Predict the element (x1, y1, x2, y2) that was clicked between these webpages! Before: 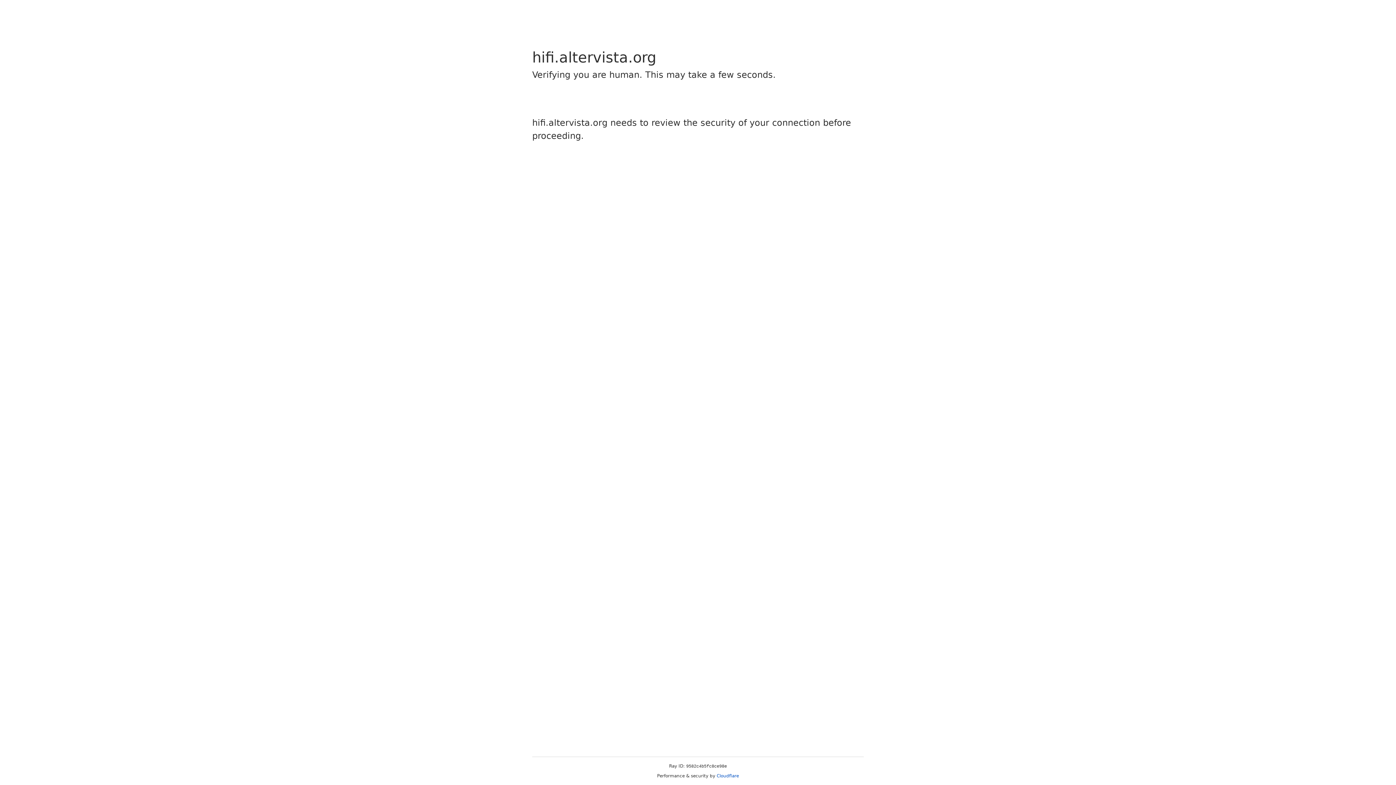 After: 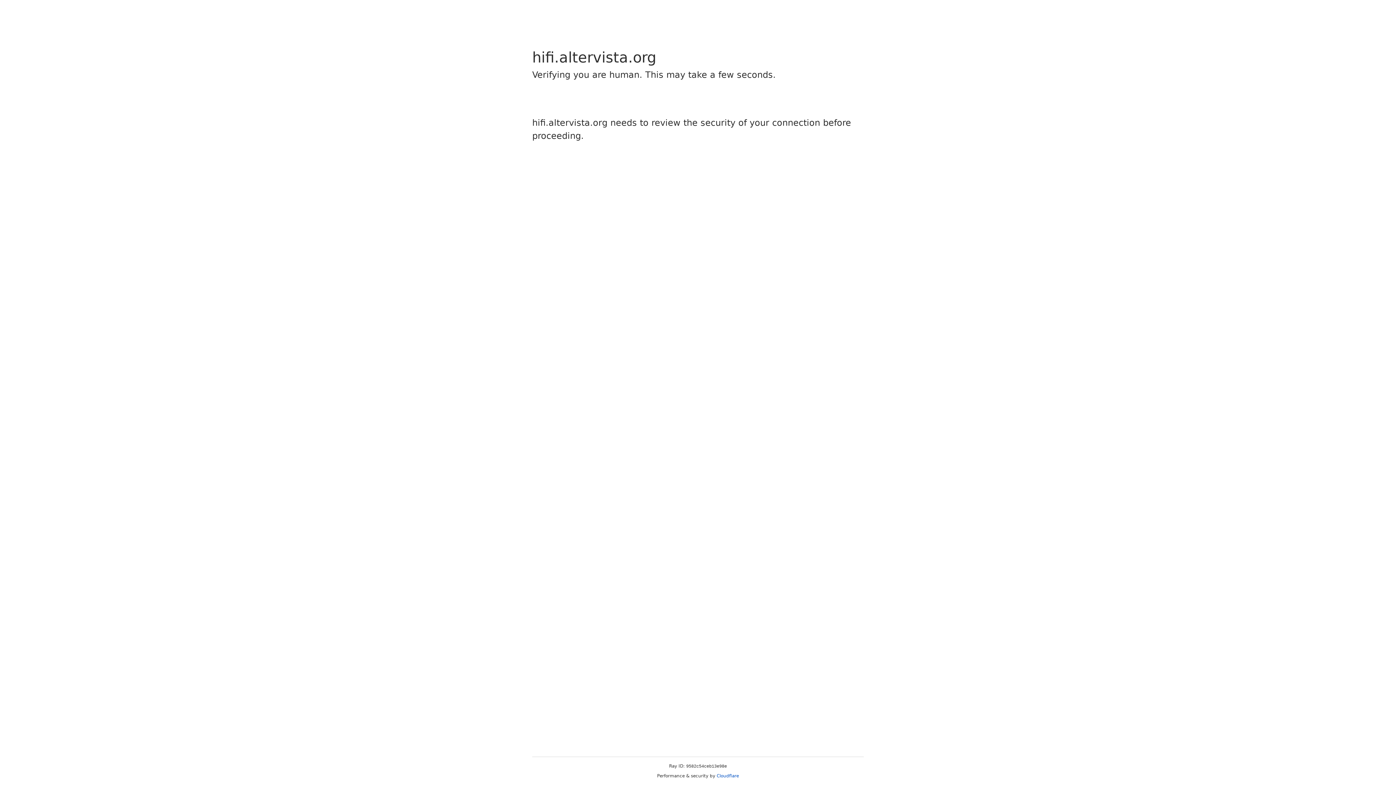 Action: label: Cloudflare bbox: (716, 773, 739, 778)